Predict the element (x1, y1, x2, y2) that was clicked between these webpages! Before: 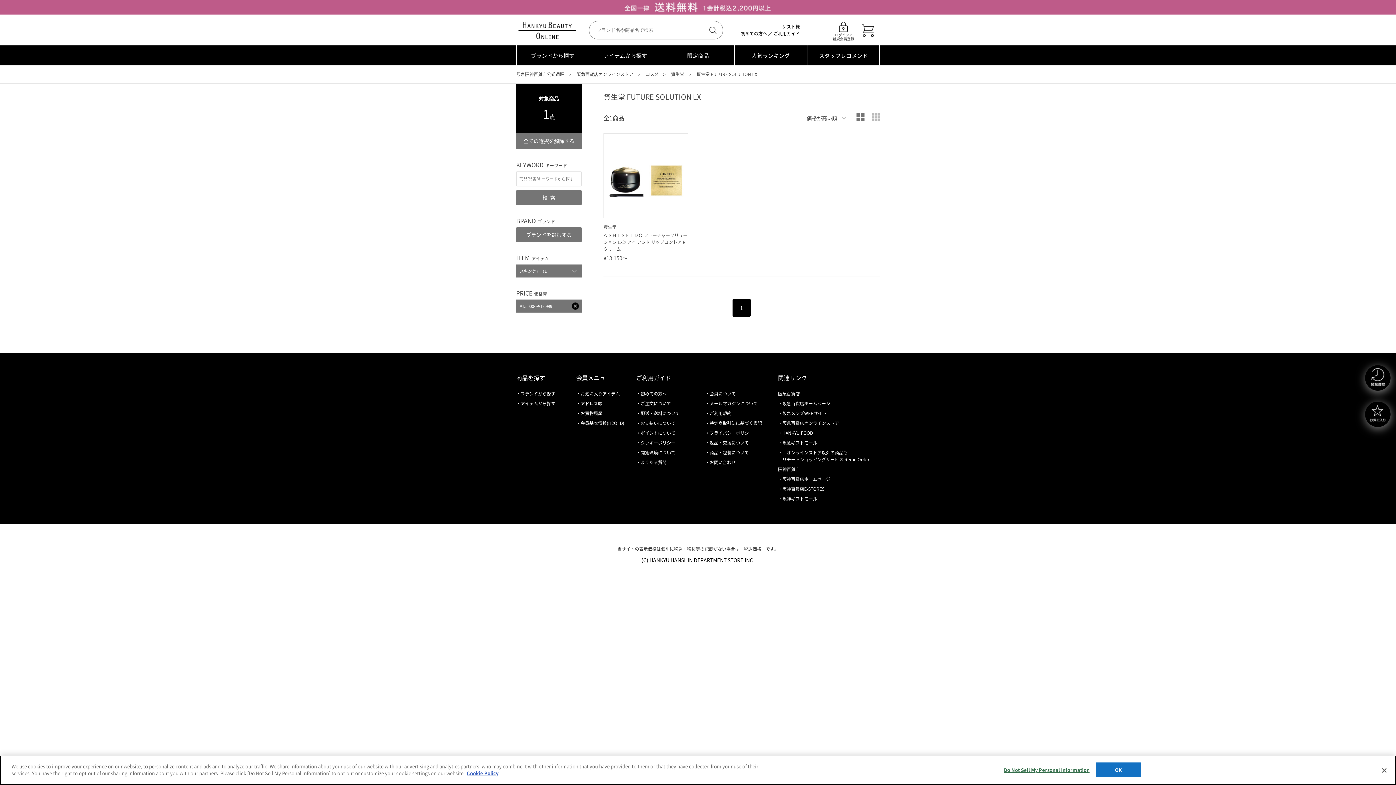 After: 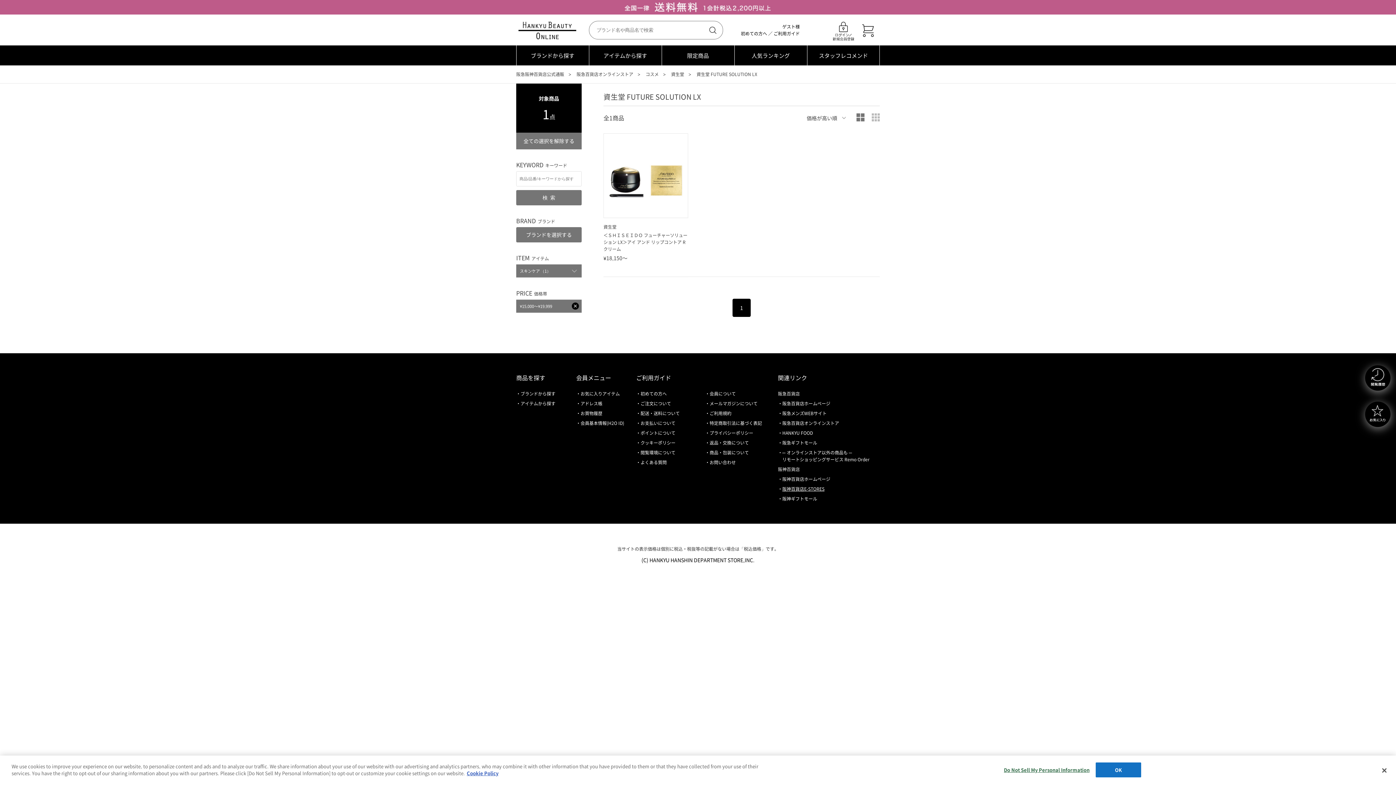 Action: bbox: (782, 484, 824, 494) label: 阪神百貨店E-STORES